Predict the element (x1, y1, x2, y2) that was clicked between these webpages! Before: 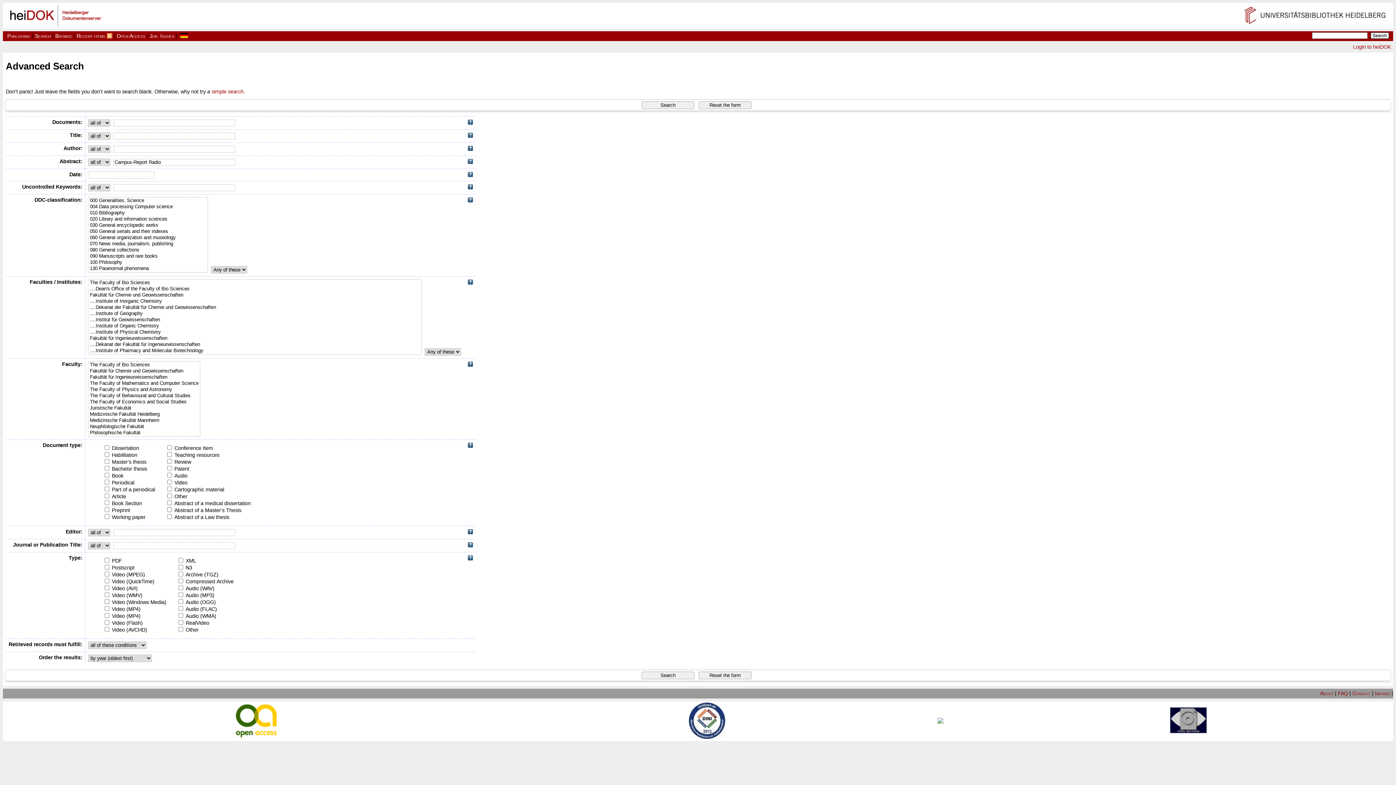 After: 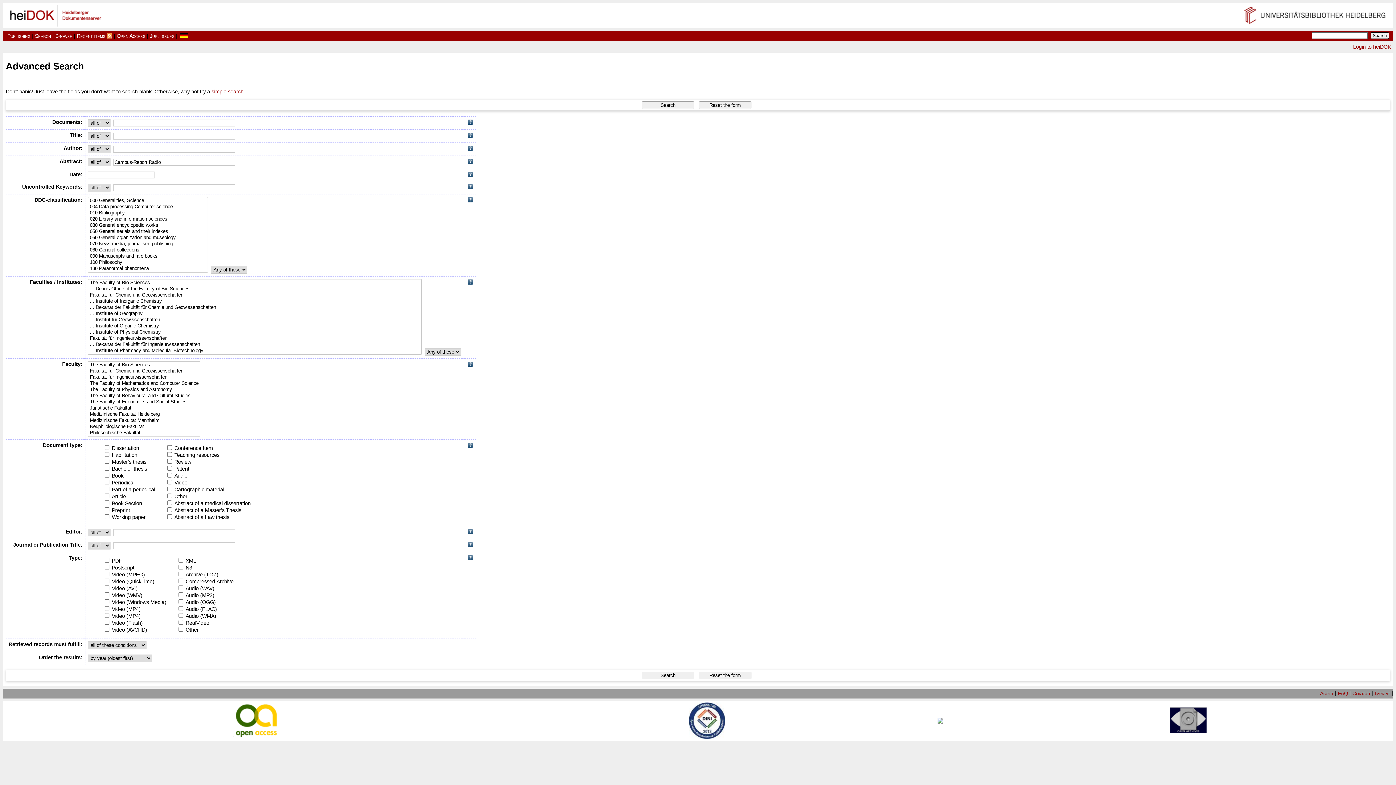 Action: bbox: (232, 733, 279, 738)